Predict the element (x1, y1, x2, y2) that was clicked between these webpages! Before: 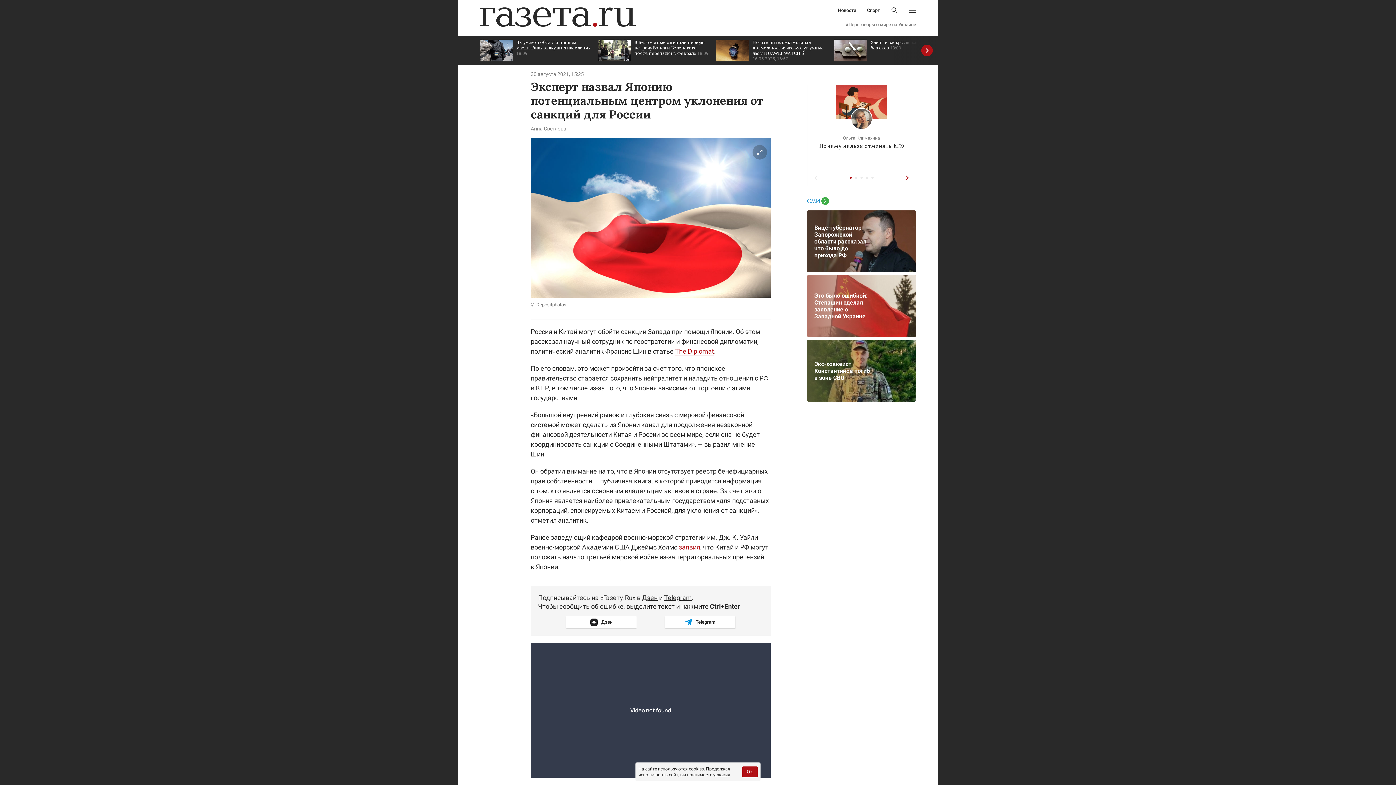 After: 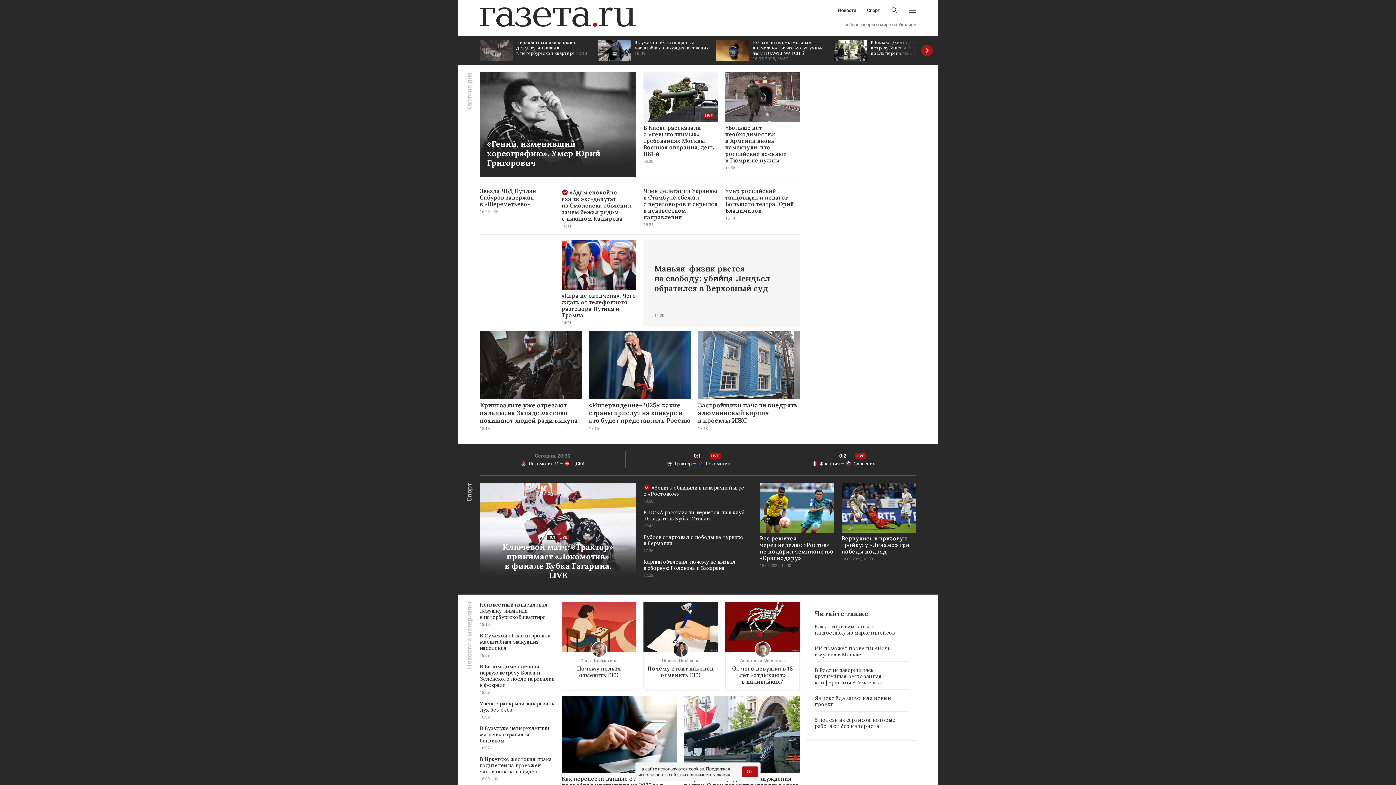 Action: bbox: (480, 7, 636, 26)